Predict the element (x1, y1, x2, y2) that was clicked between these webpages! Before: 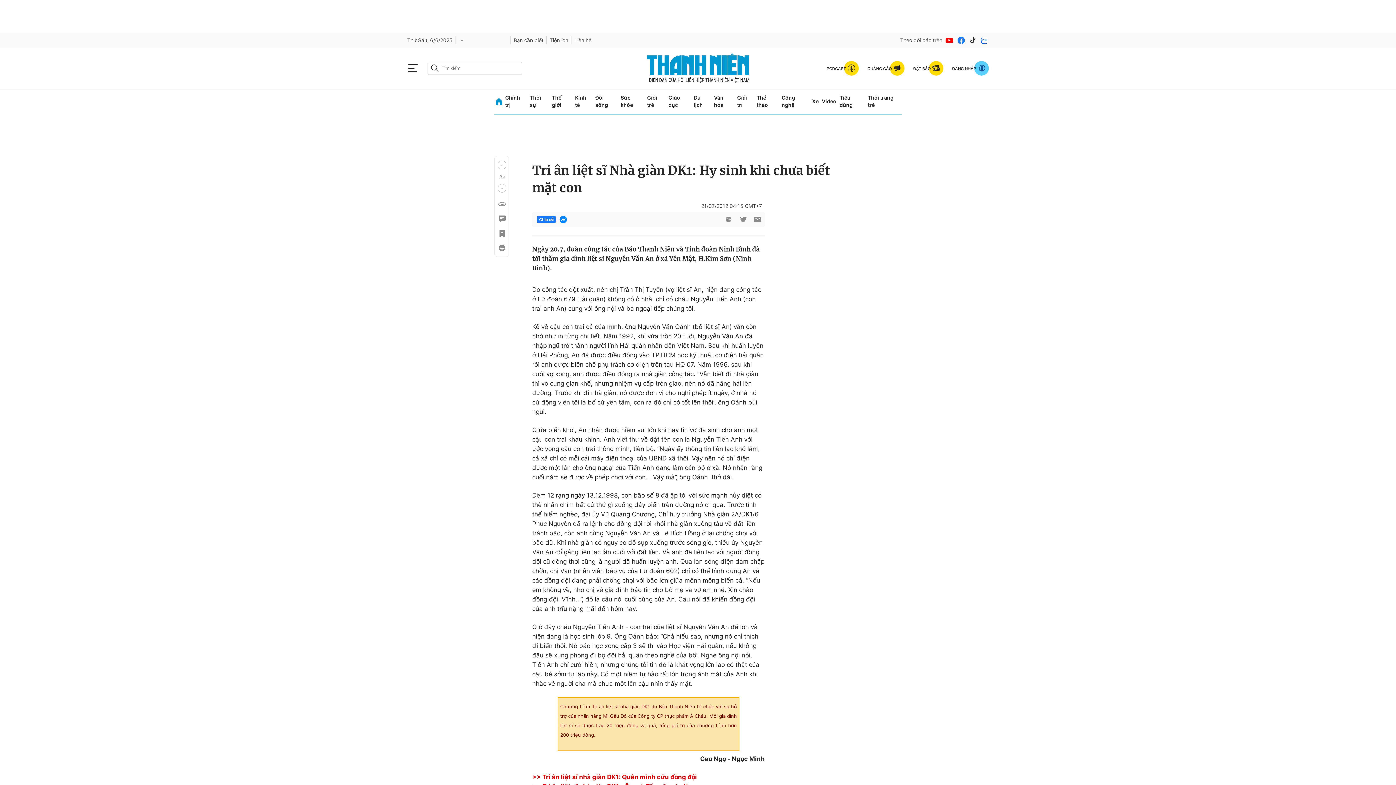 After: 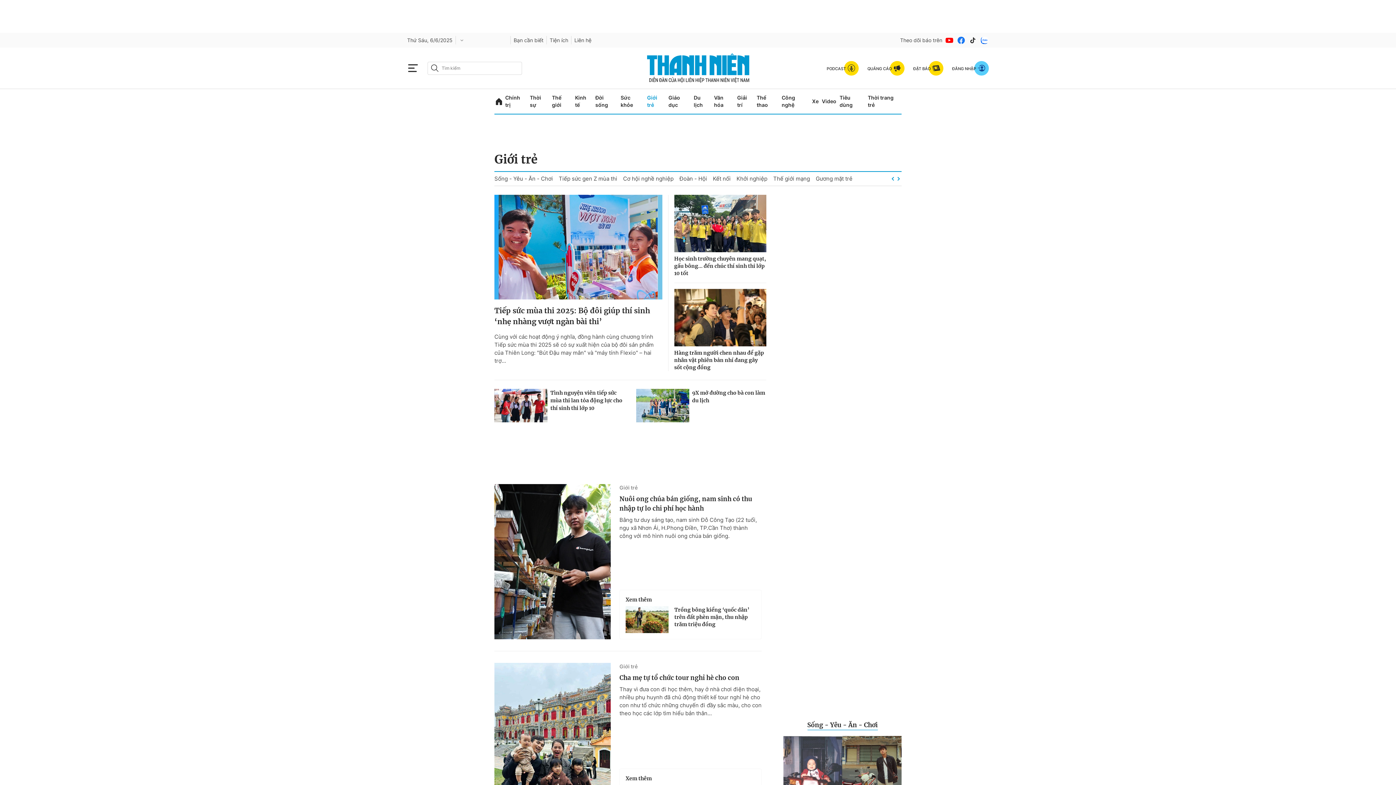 Action: bbox: (647, 89, 665, 113) label: Giới trẻ